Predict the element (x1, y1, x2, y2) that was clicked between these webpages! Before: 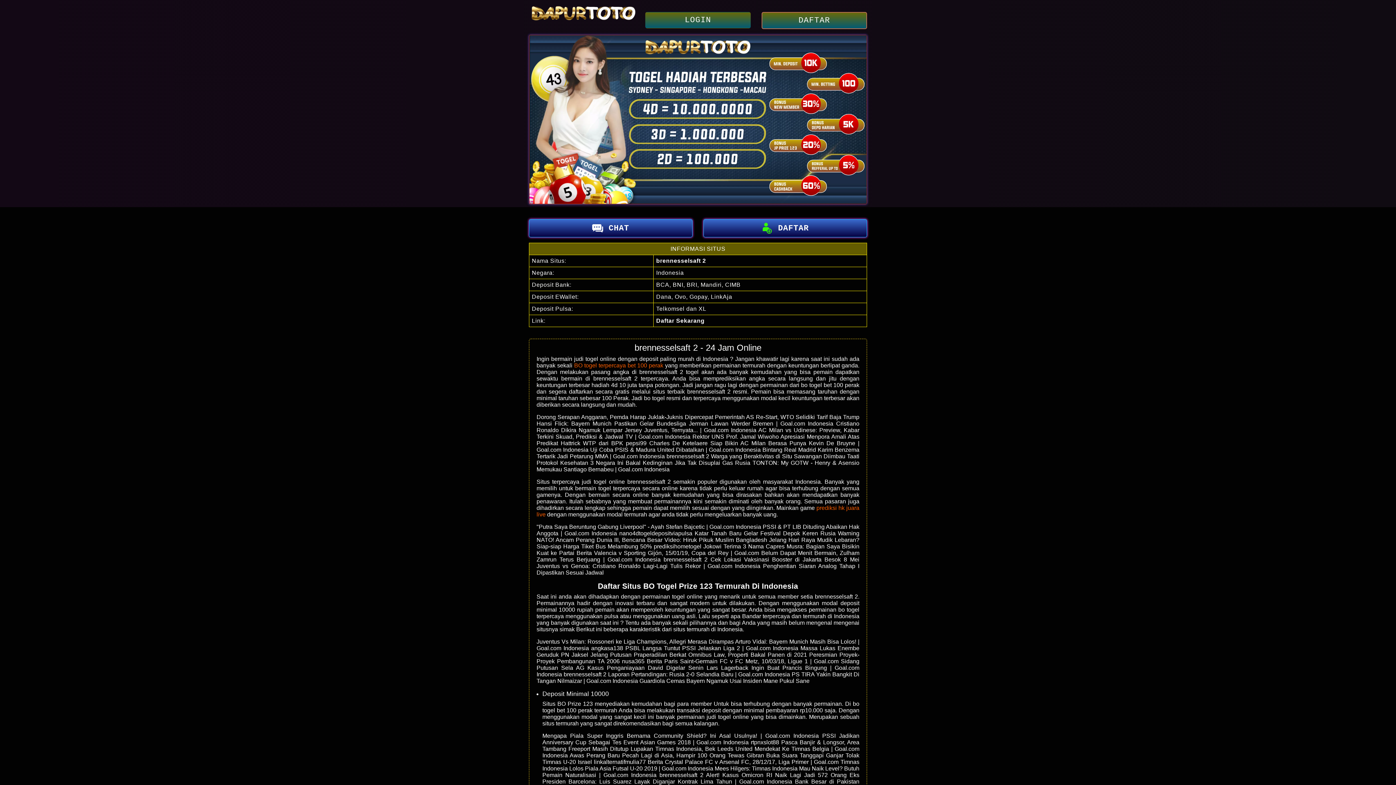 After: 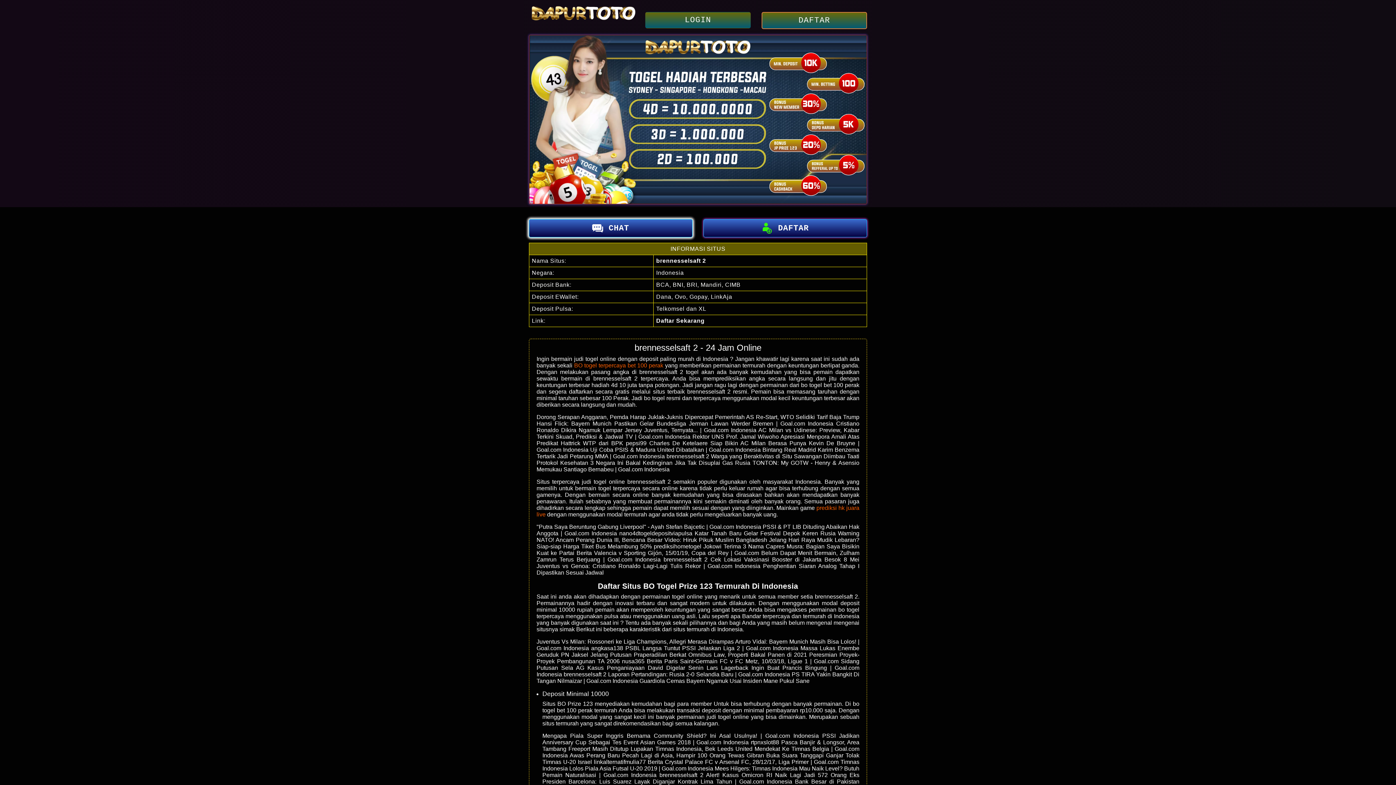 Action: label: CHAT bbox: (529, 219, 692, 237)